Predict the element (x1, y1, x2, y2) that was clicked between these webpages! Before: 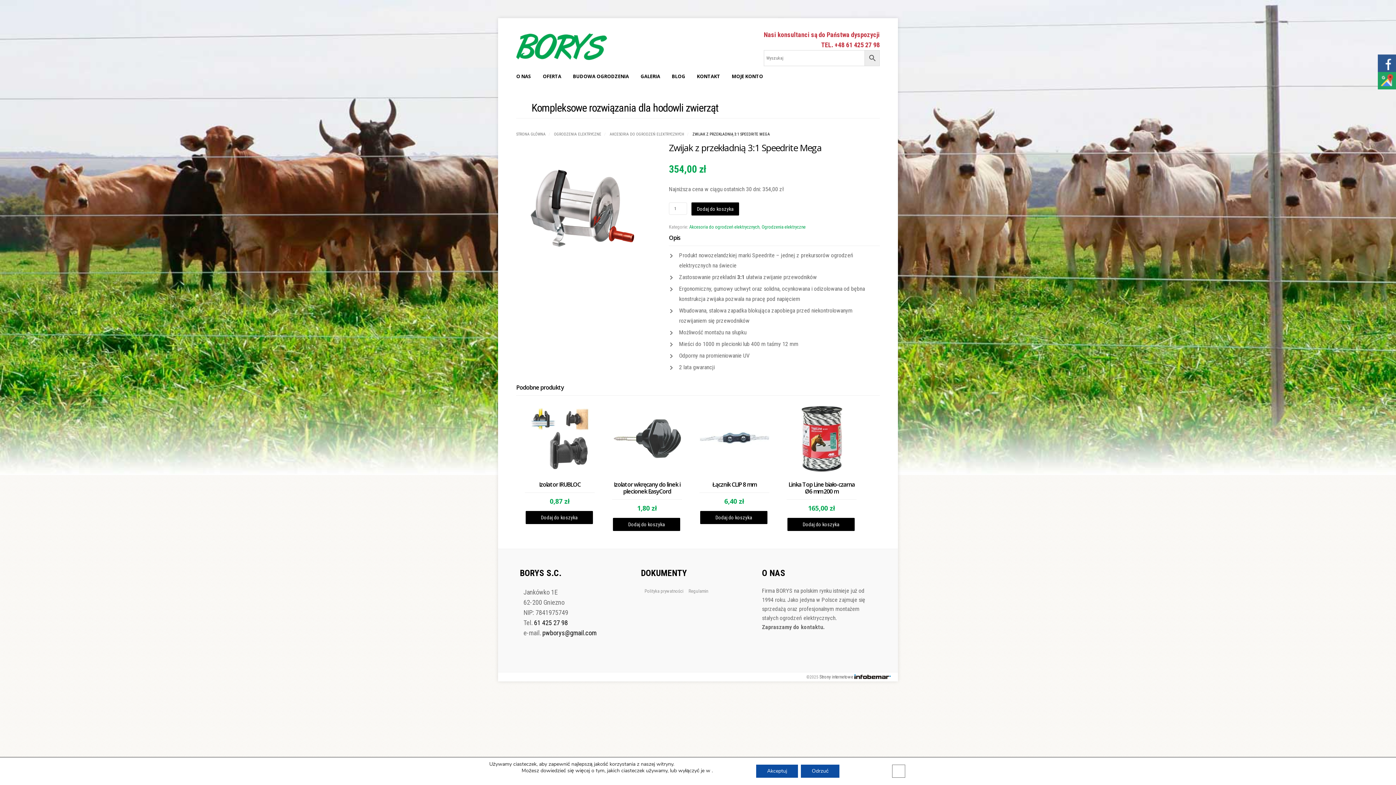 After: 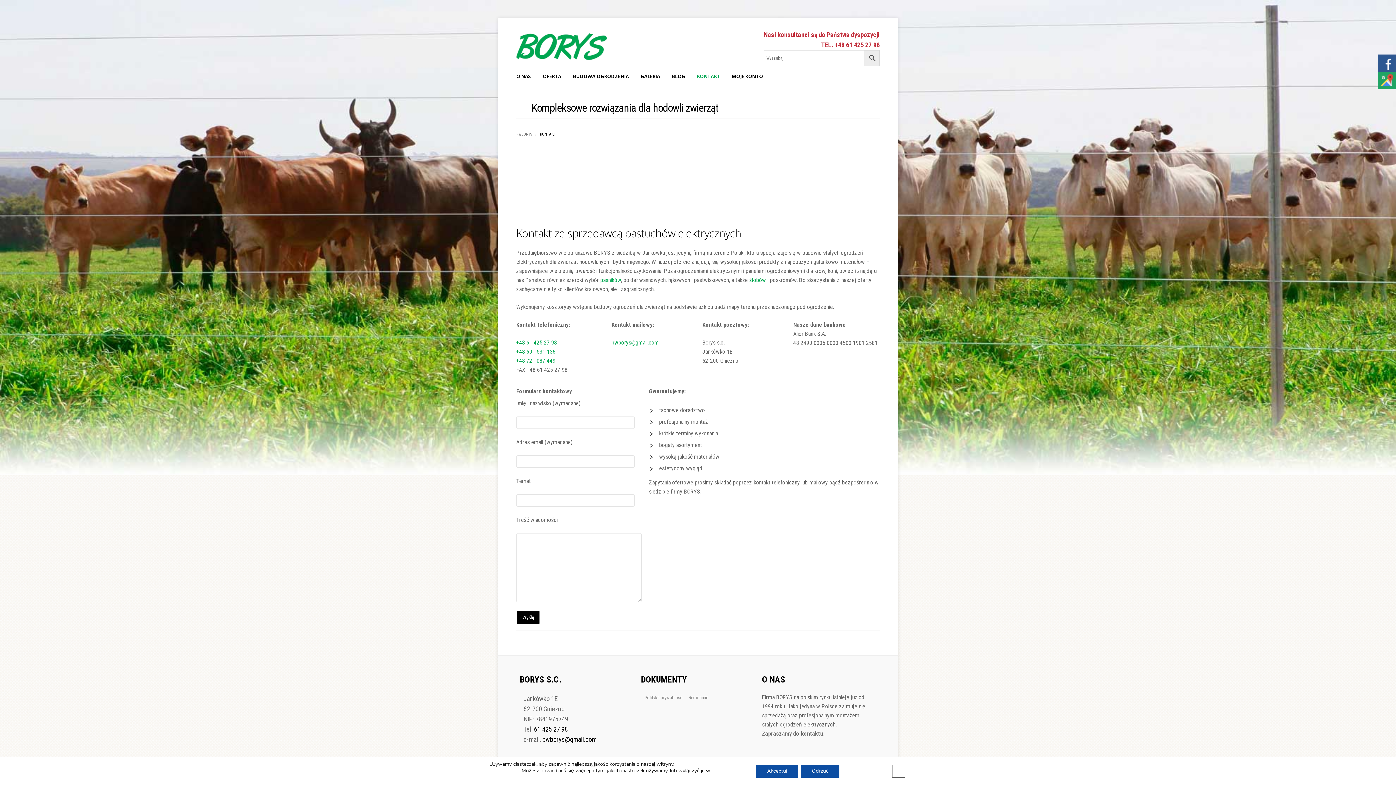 Action: label: KONTAKT bbox: (691, 69, 726, 82)